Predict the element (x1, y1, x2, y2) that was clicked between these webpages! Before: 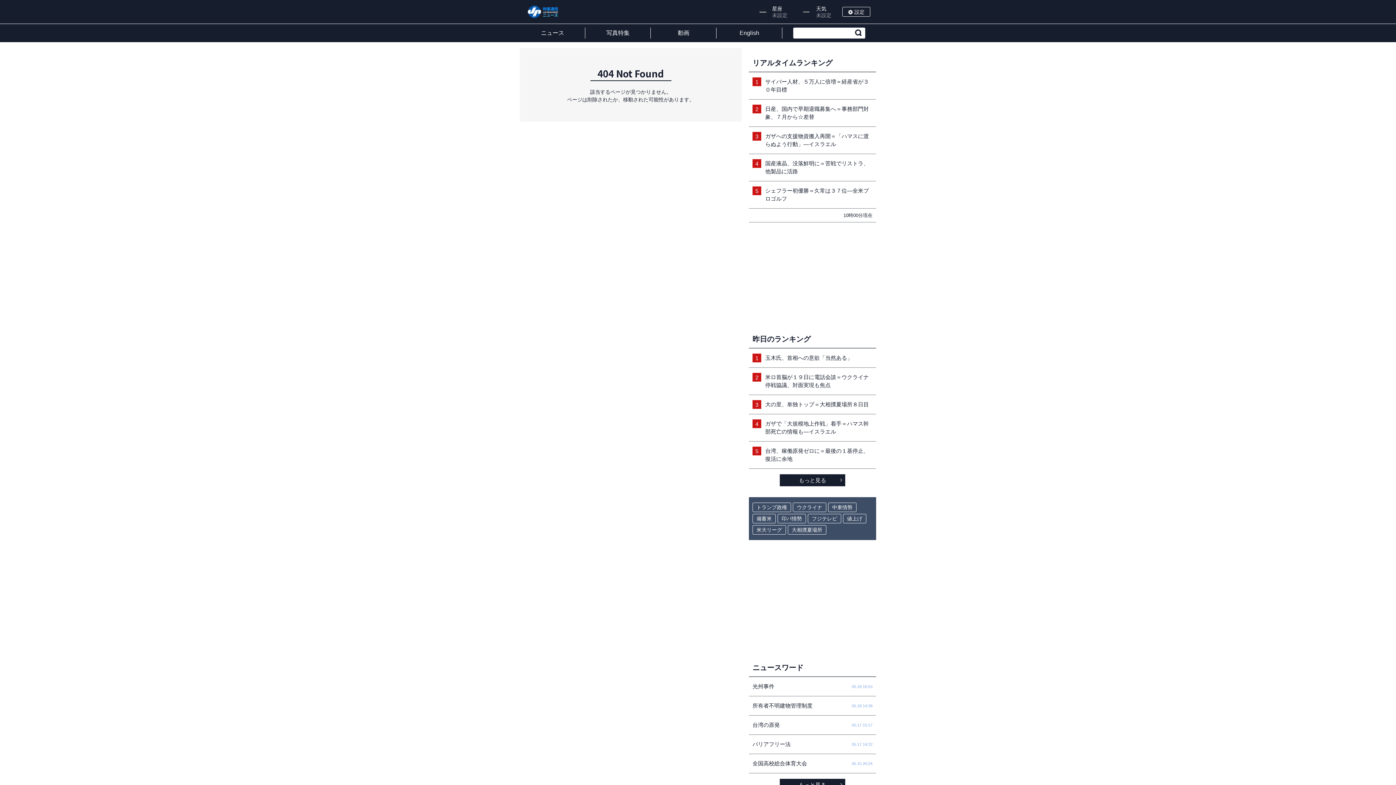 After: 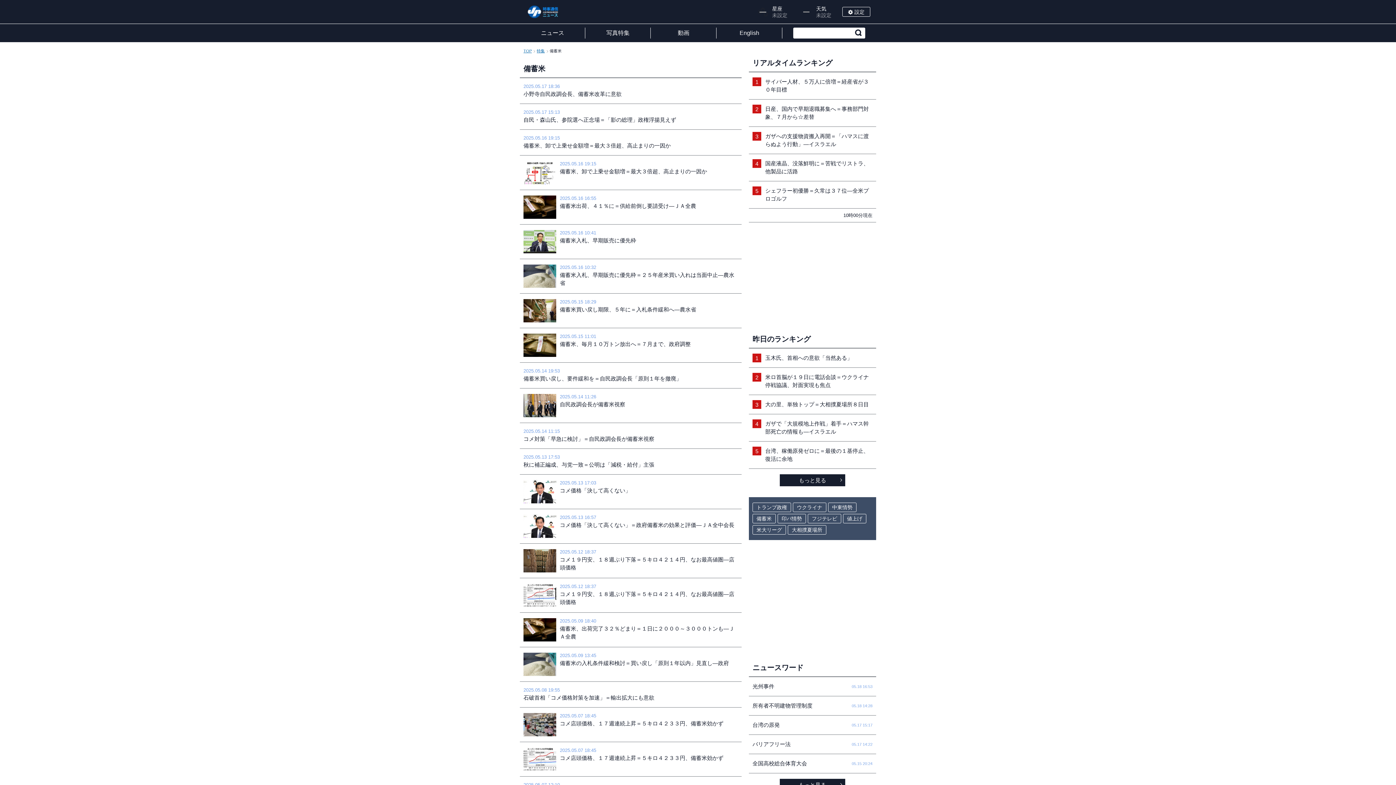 Action: label: 備蓄米 bbox: (752, 514, 776, 523)